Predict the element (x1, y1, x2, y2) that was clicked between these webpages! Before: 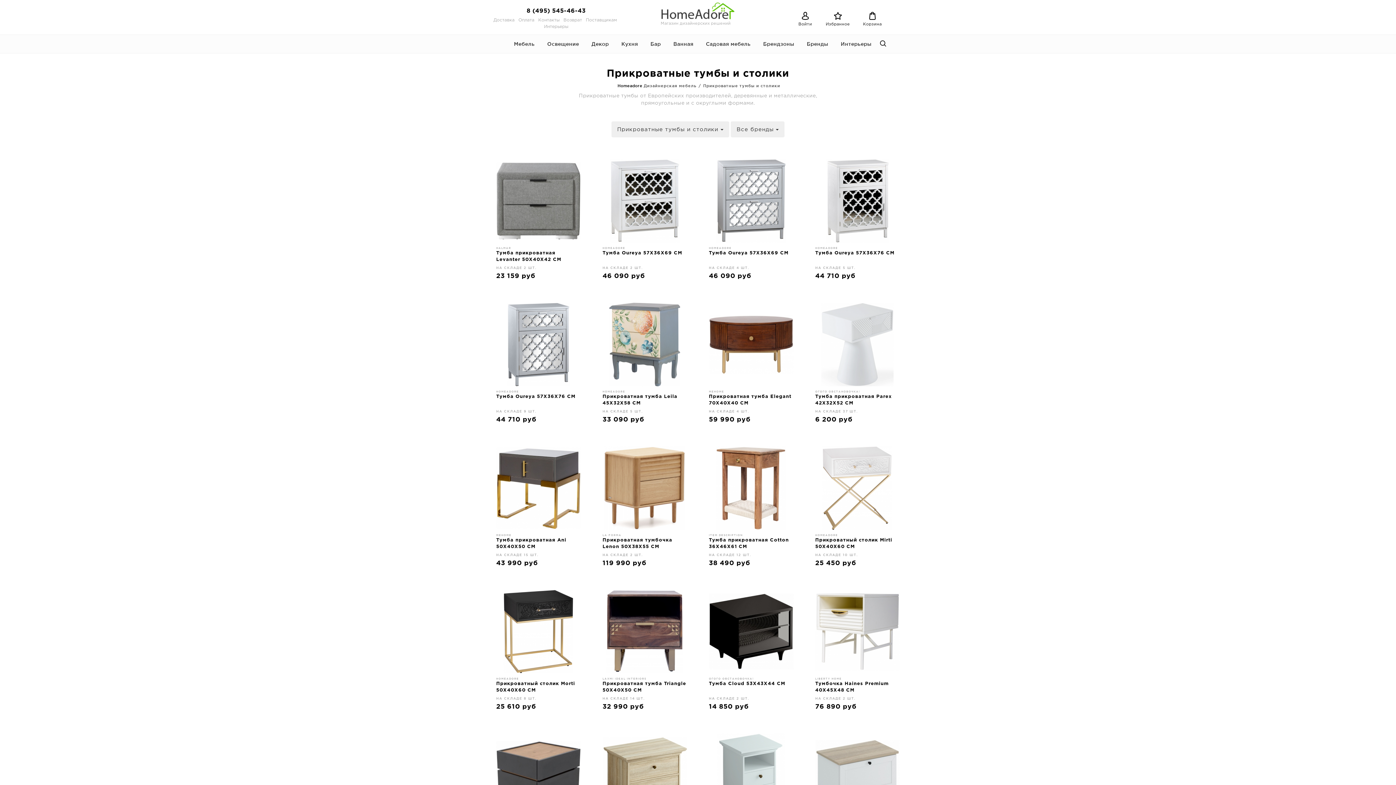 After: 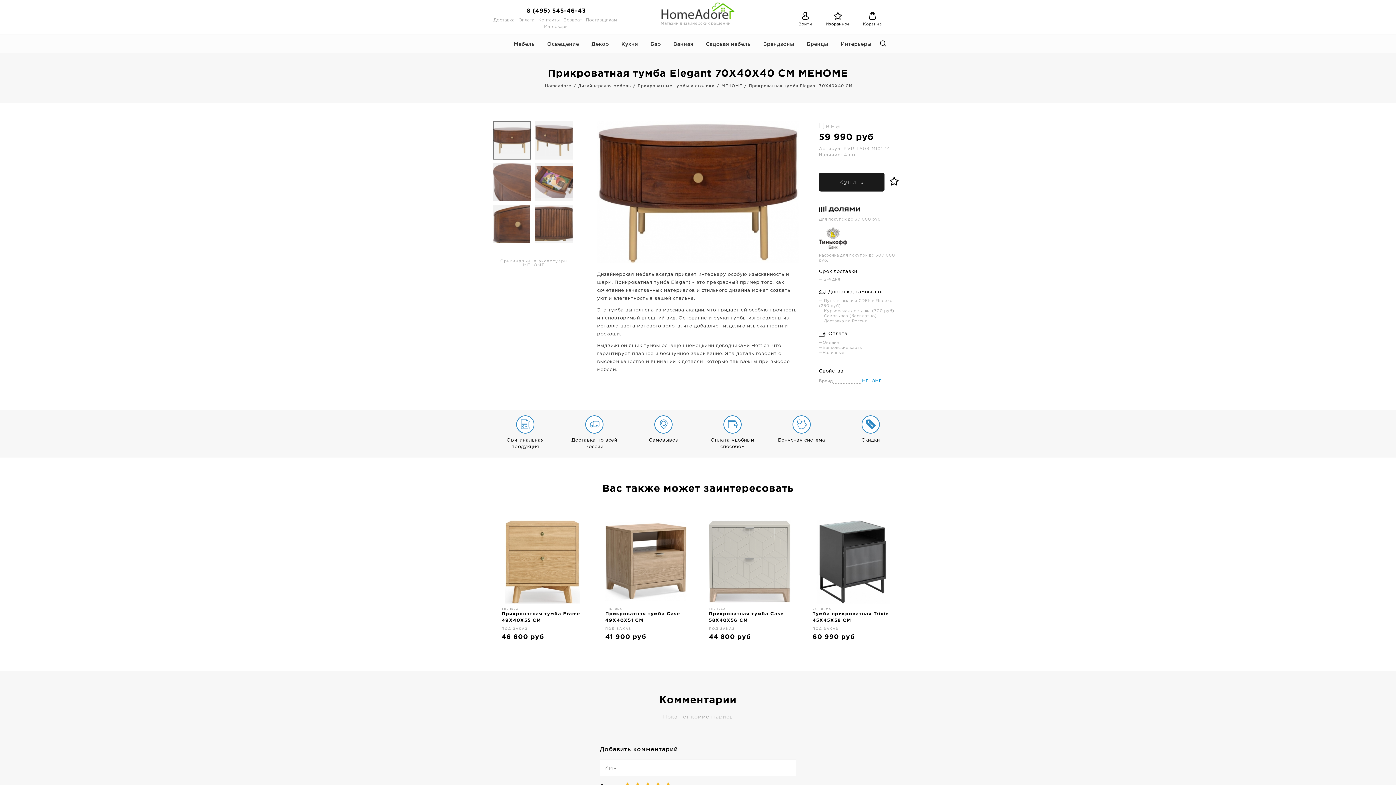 Action: label: MEHOME
Прикроватная тумба Elegant 70X40X40 CM bbox: (709, 302, 793, 407)